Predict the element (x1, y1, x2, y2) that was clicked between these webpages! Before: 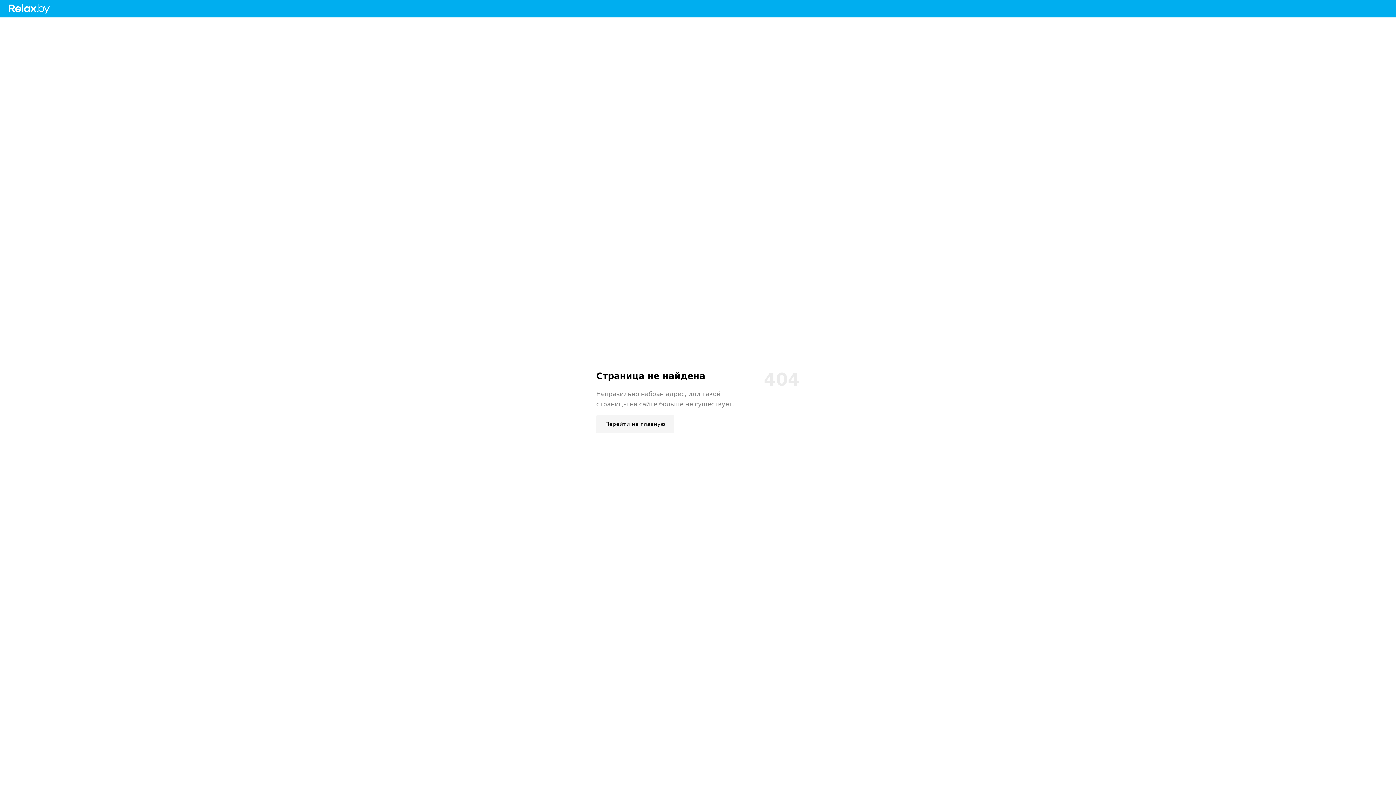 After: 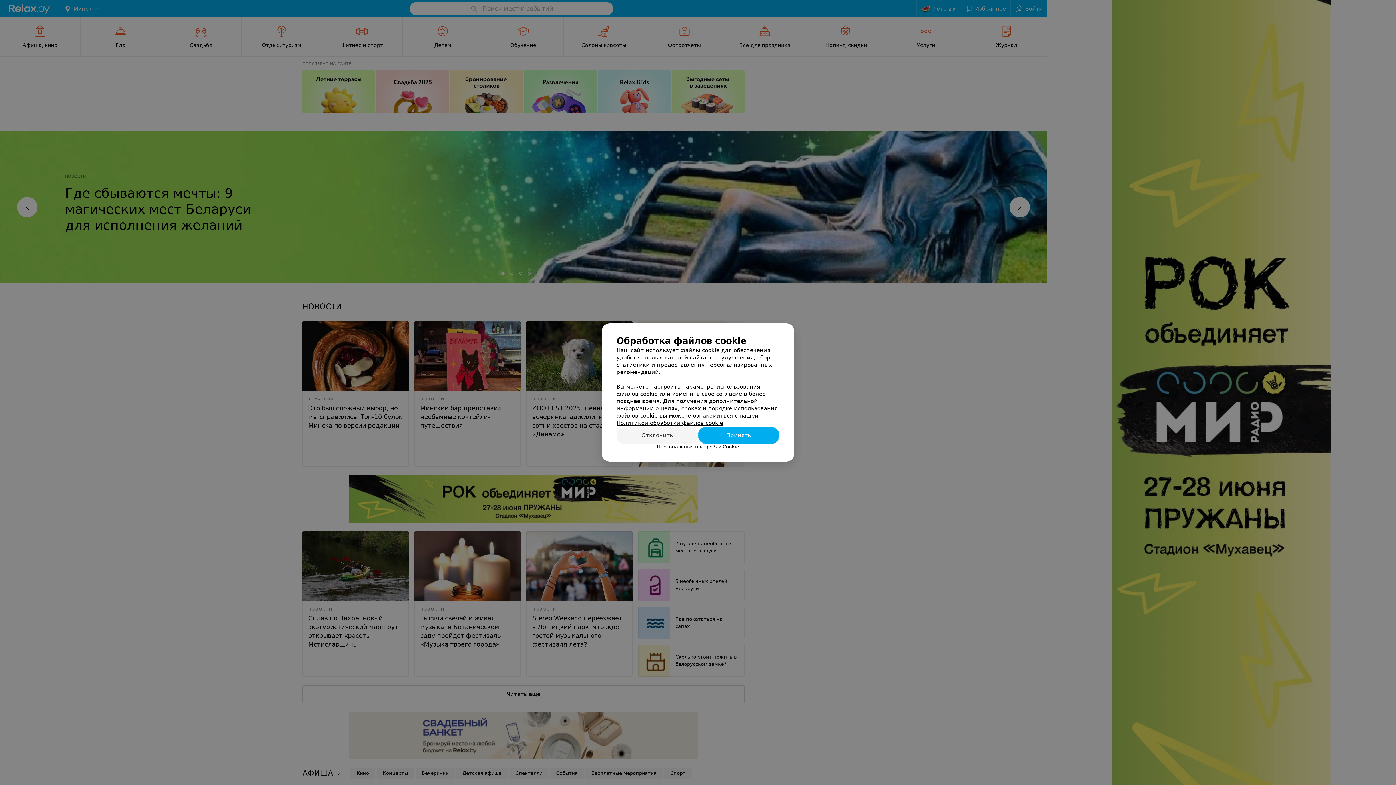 Action: bbox: (8, 4, 50, 11)